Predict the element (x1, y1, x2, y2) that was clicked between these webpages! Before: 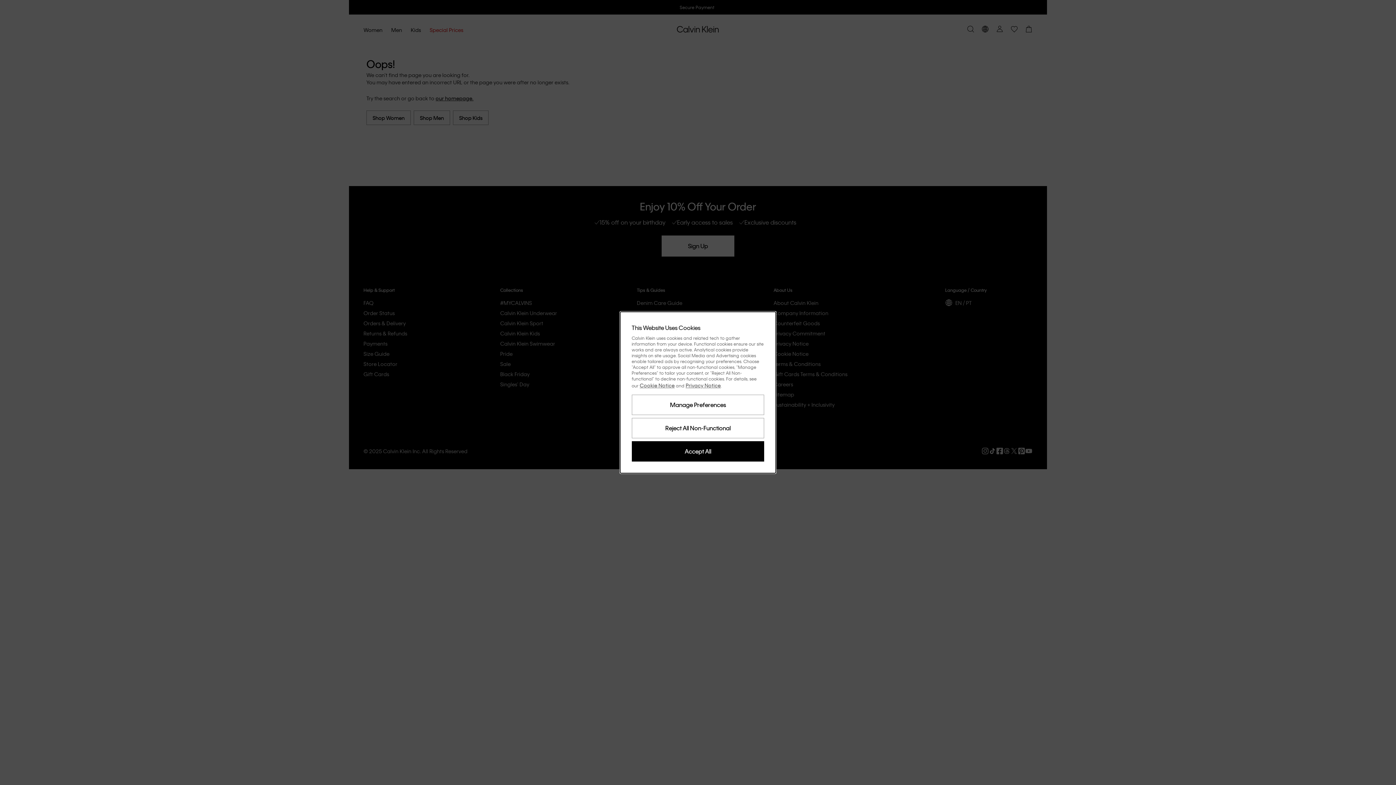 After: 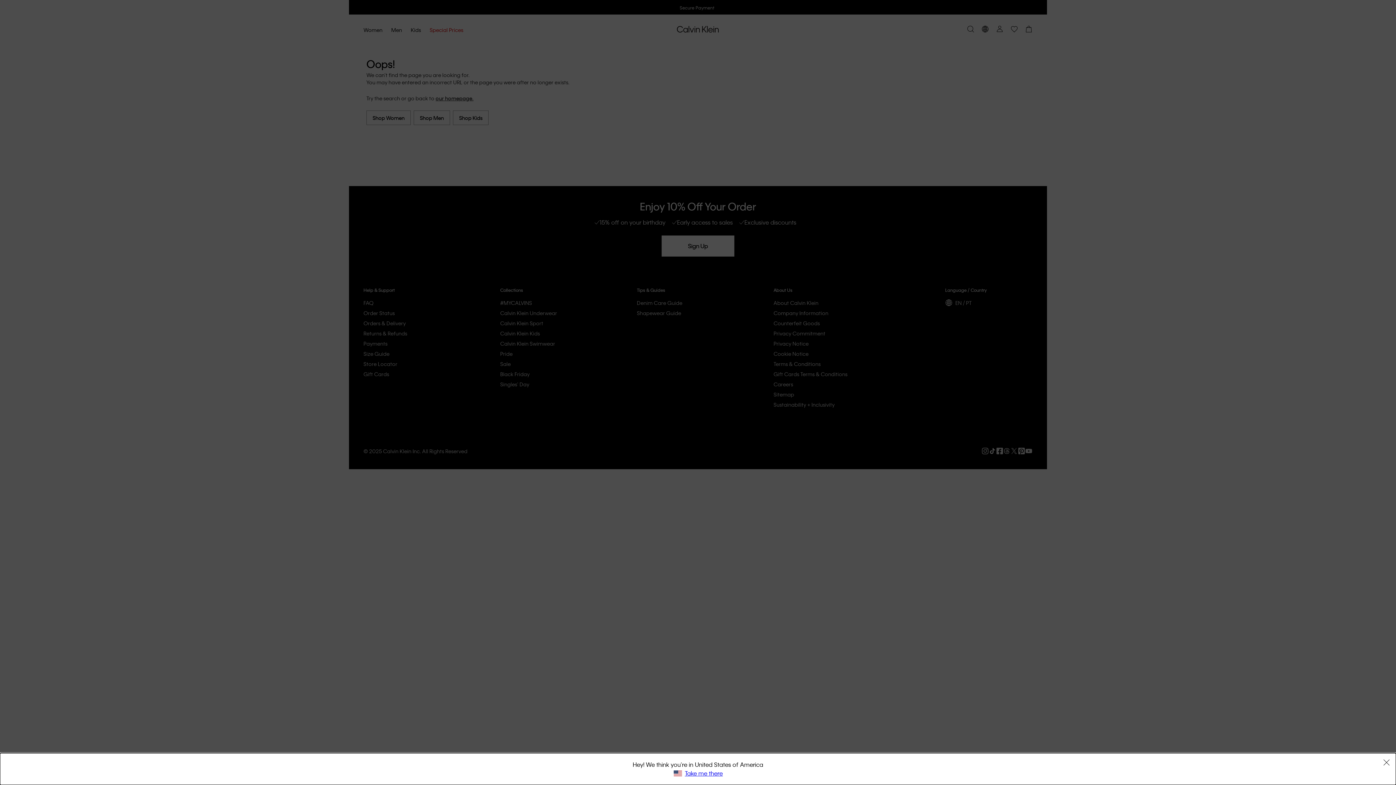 Action: bbox: (631, 418, 764, 438) label: Reject All Non-Functional